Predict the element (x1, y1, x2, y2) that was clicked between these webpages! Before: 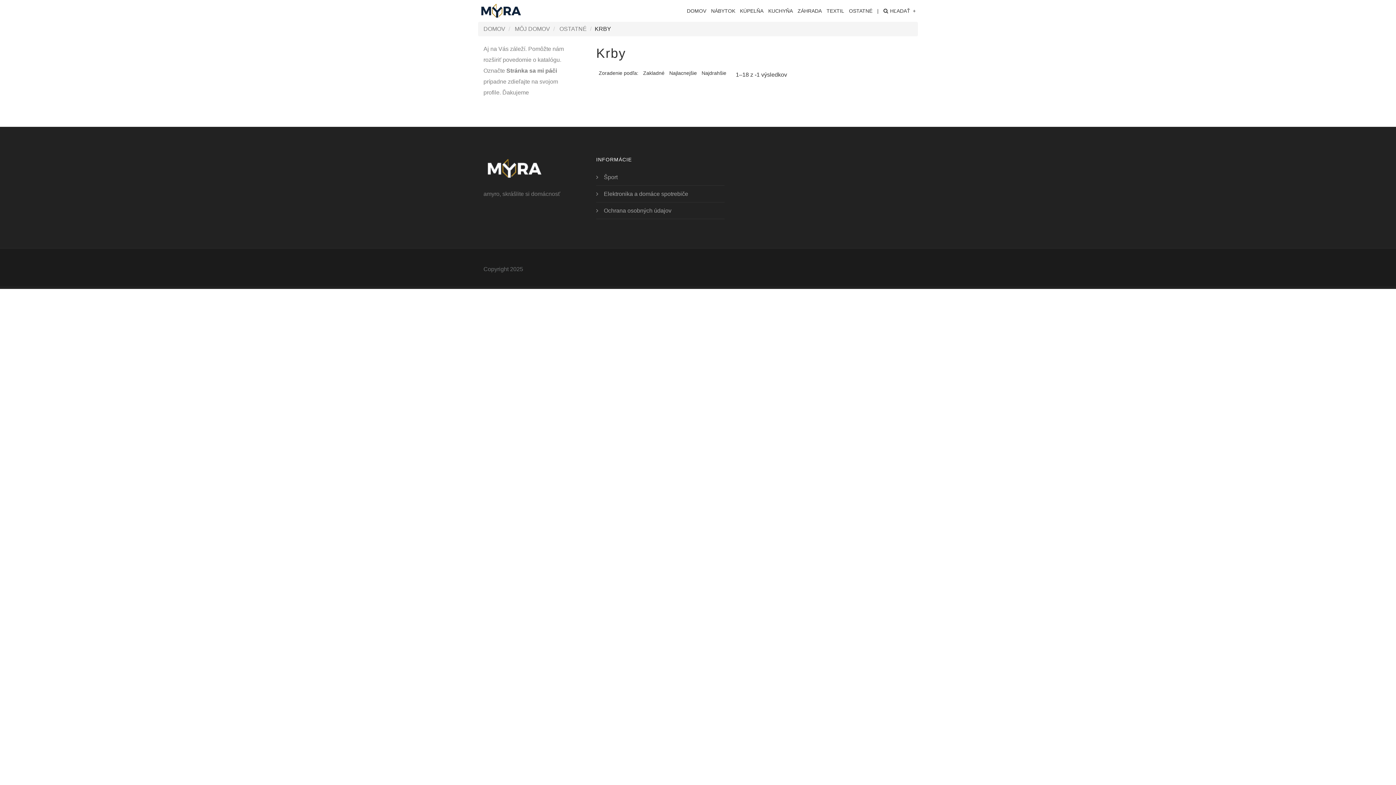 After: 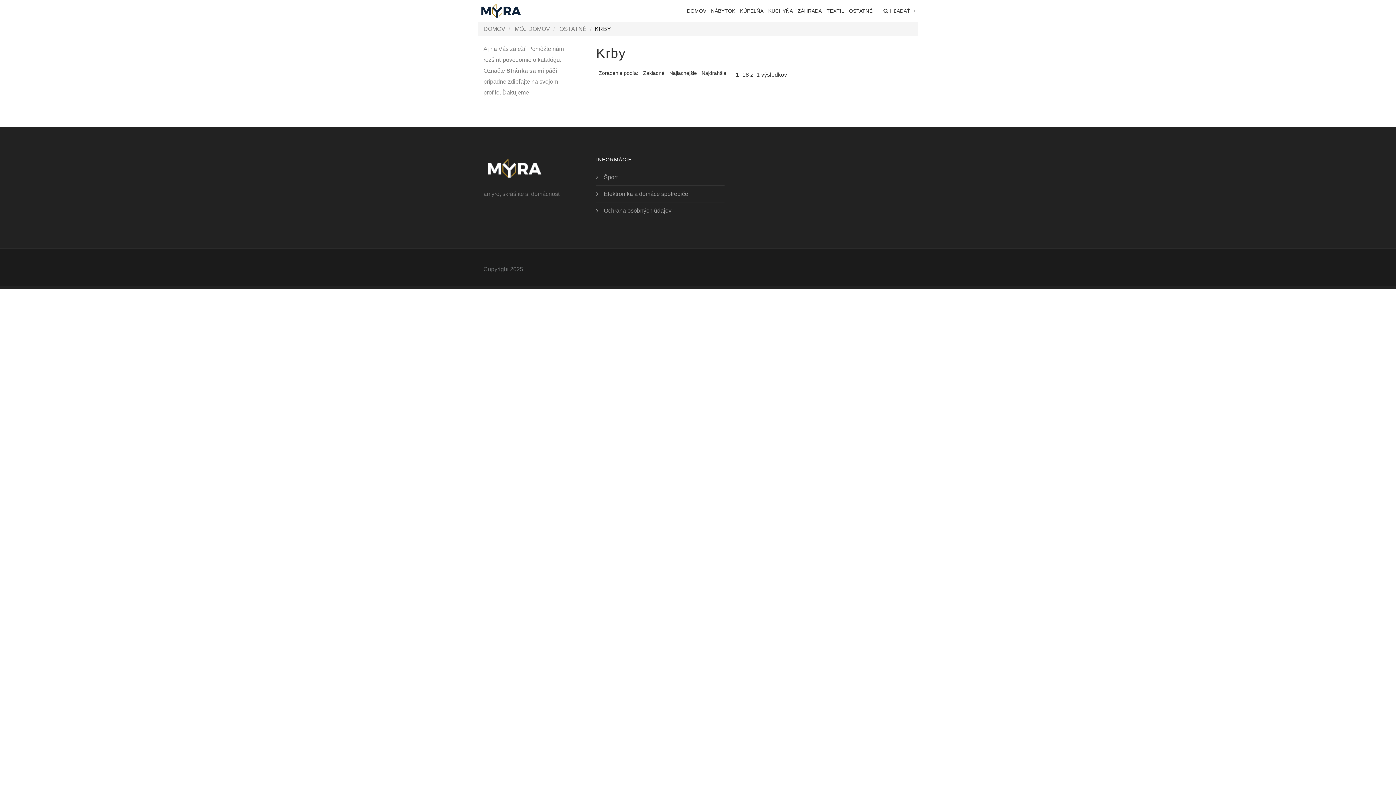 Action: bbox: (875, 0, 881, 21) label: |